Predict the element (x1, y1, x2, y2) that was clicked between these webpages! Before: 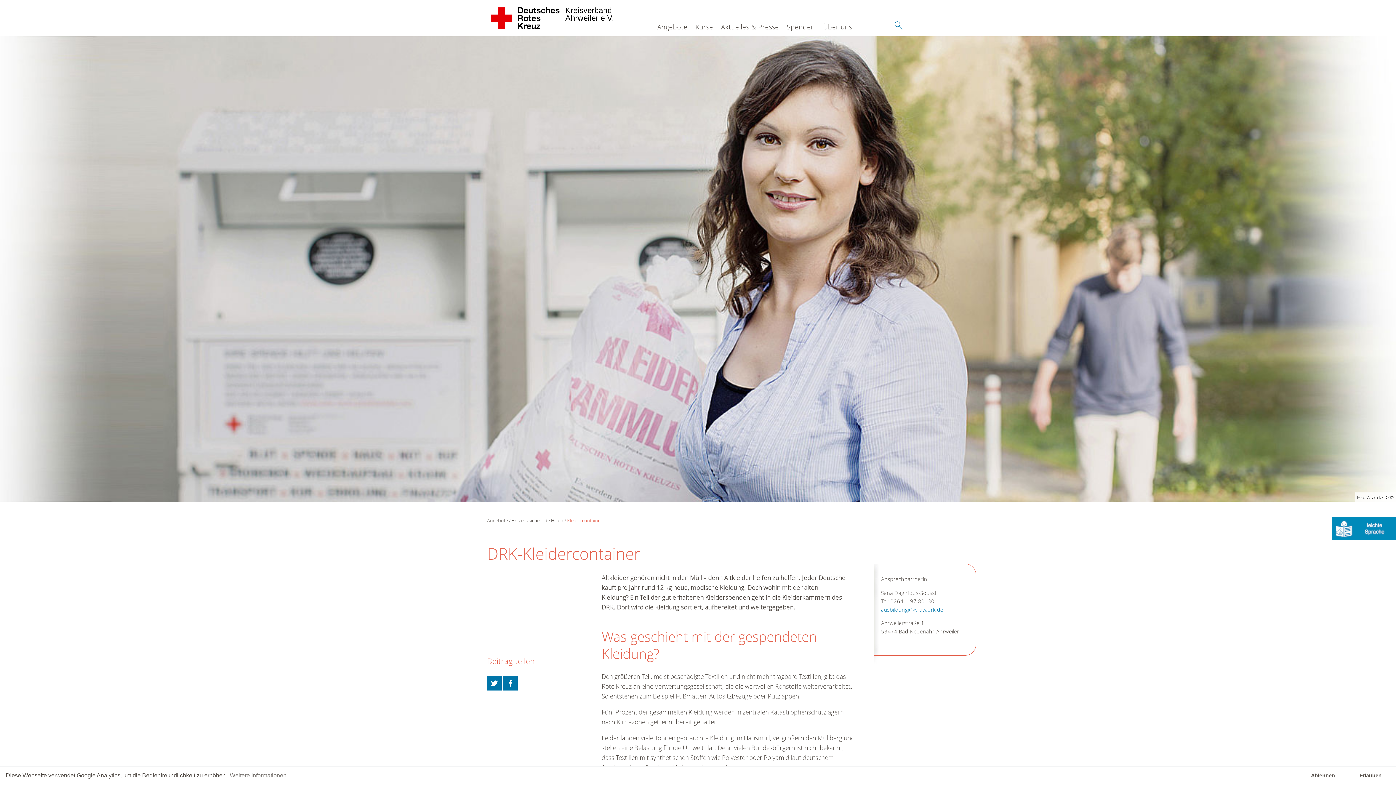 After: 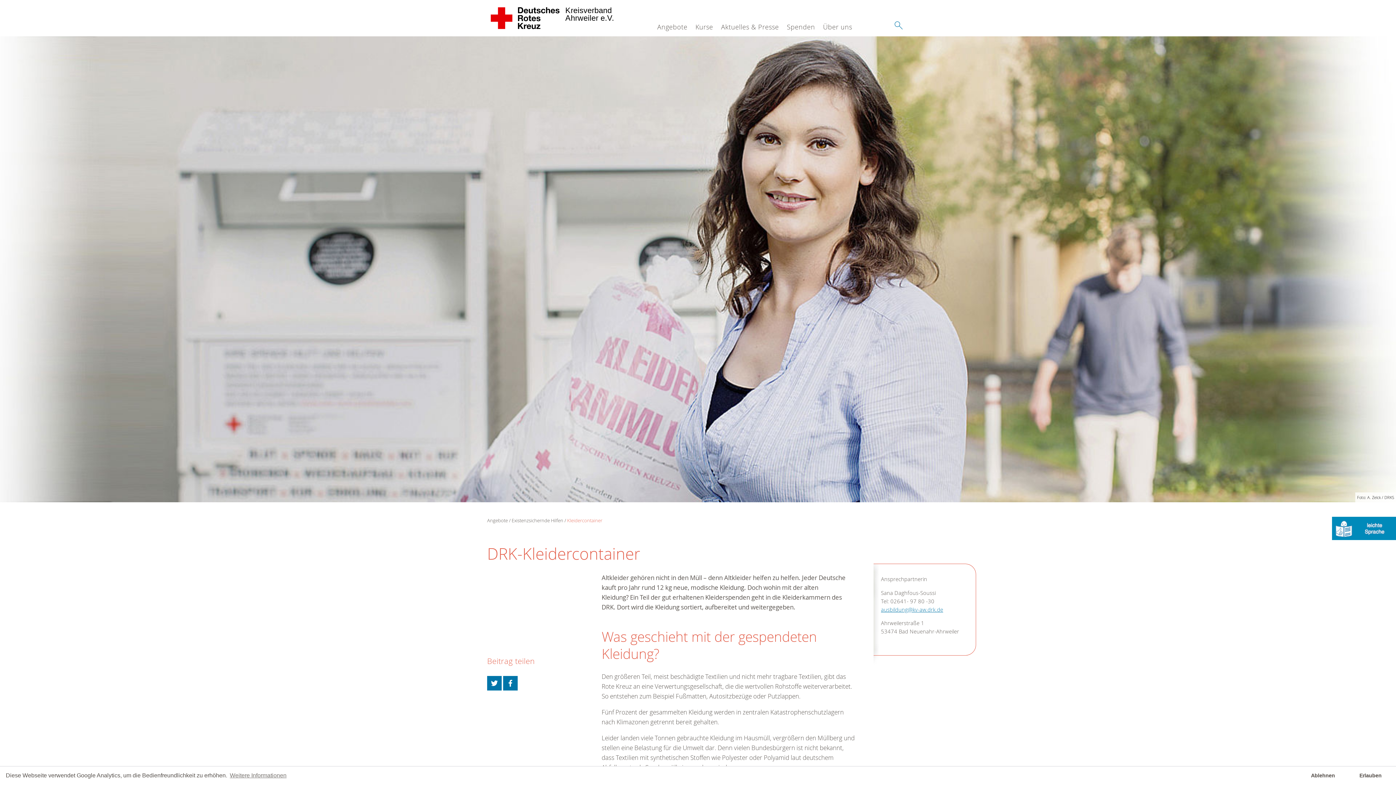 Action: bbox: (881, 606, 943, 613) label: ausbildung@kv-aw.drk.de